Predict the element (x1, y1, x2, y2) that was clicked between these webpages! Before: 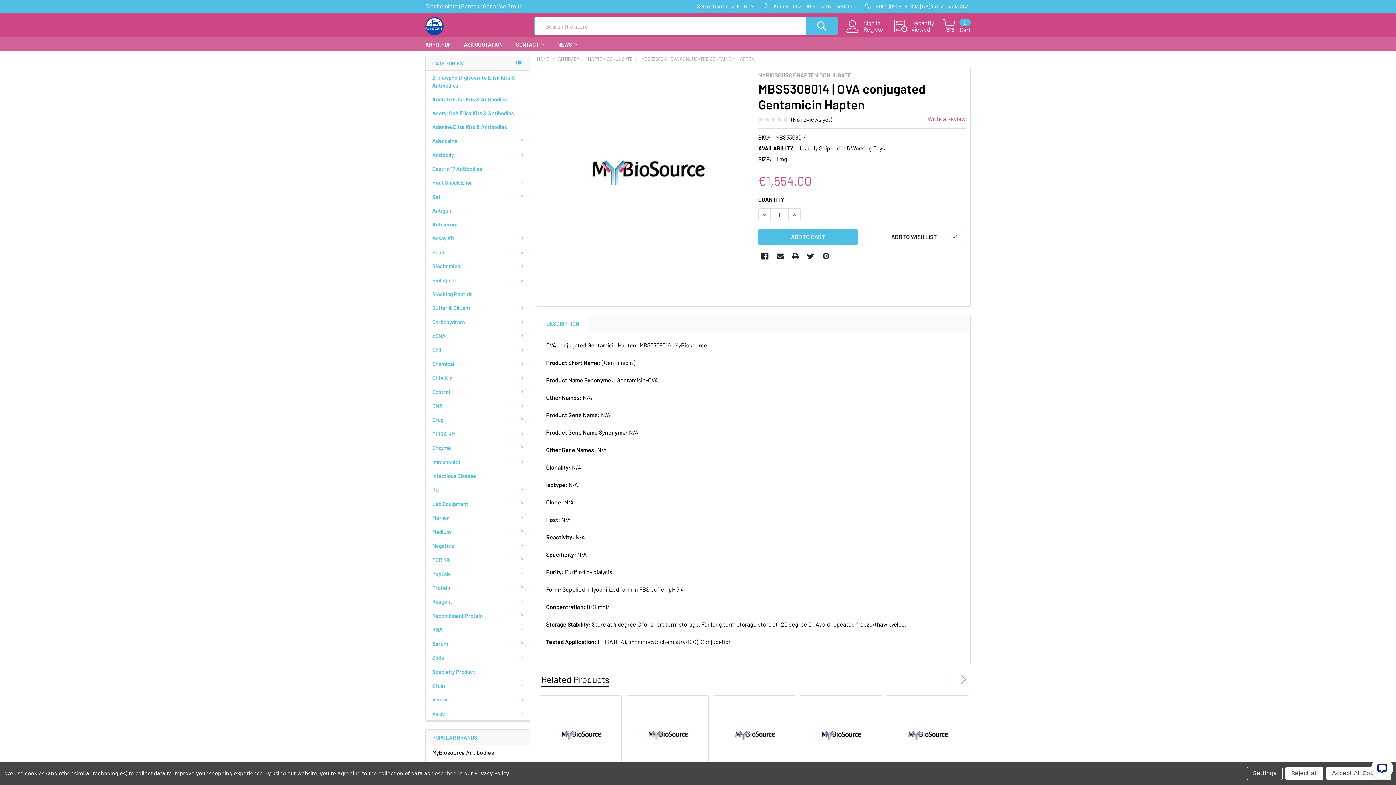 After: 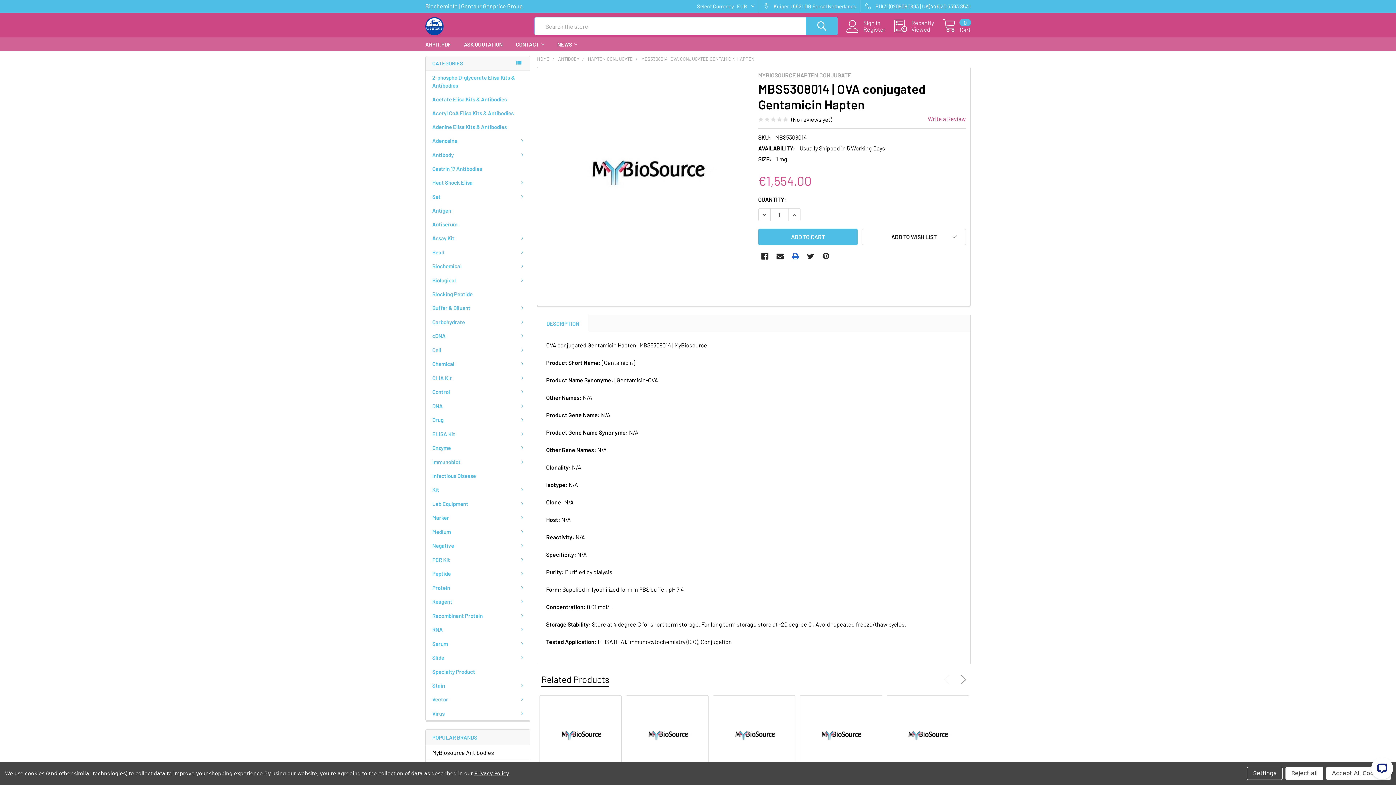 Action: bbox: (788, 249, 802, 262) label: Print 